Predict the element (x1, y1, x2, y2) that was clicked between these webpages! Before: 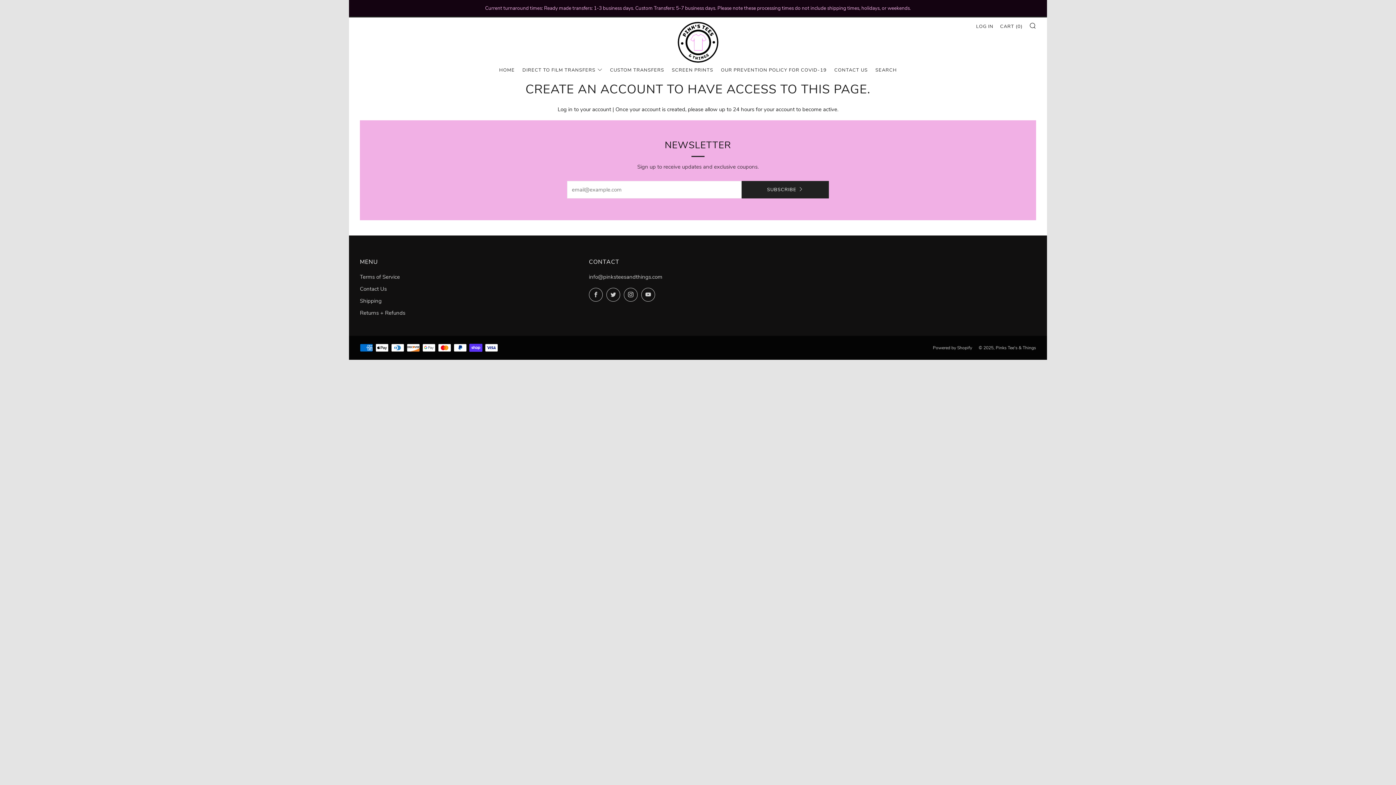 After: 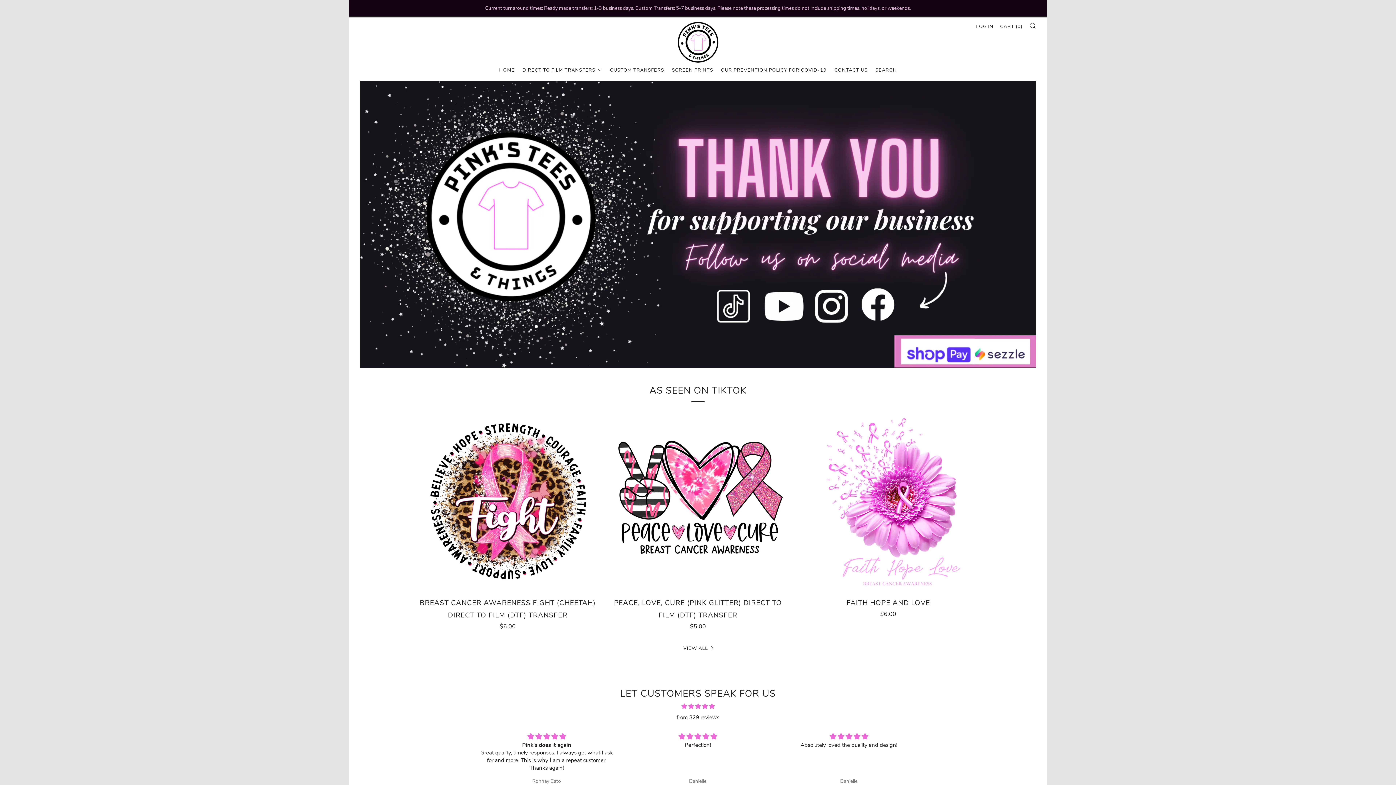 Action: bbox: (499, 64, 514, 75) label: HOME